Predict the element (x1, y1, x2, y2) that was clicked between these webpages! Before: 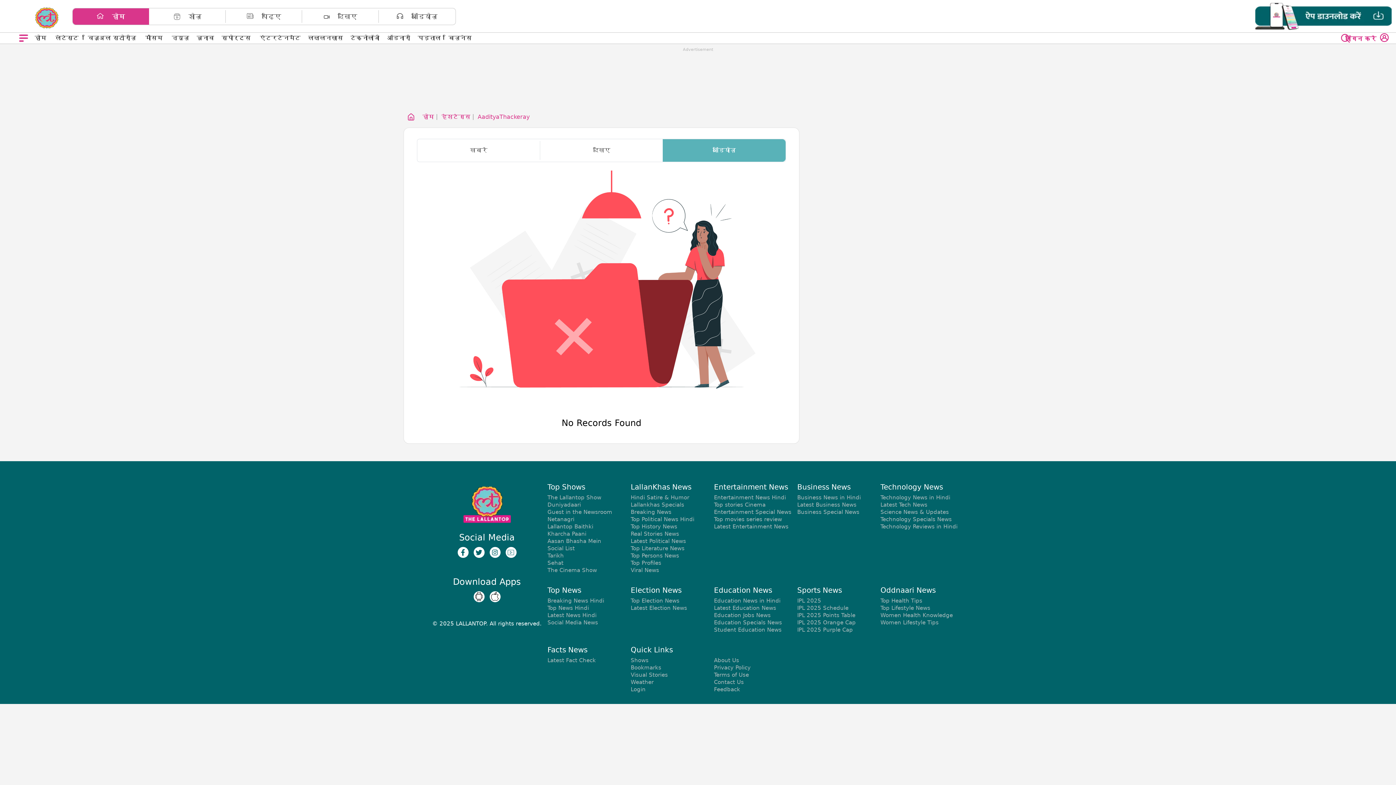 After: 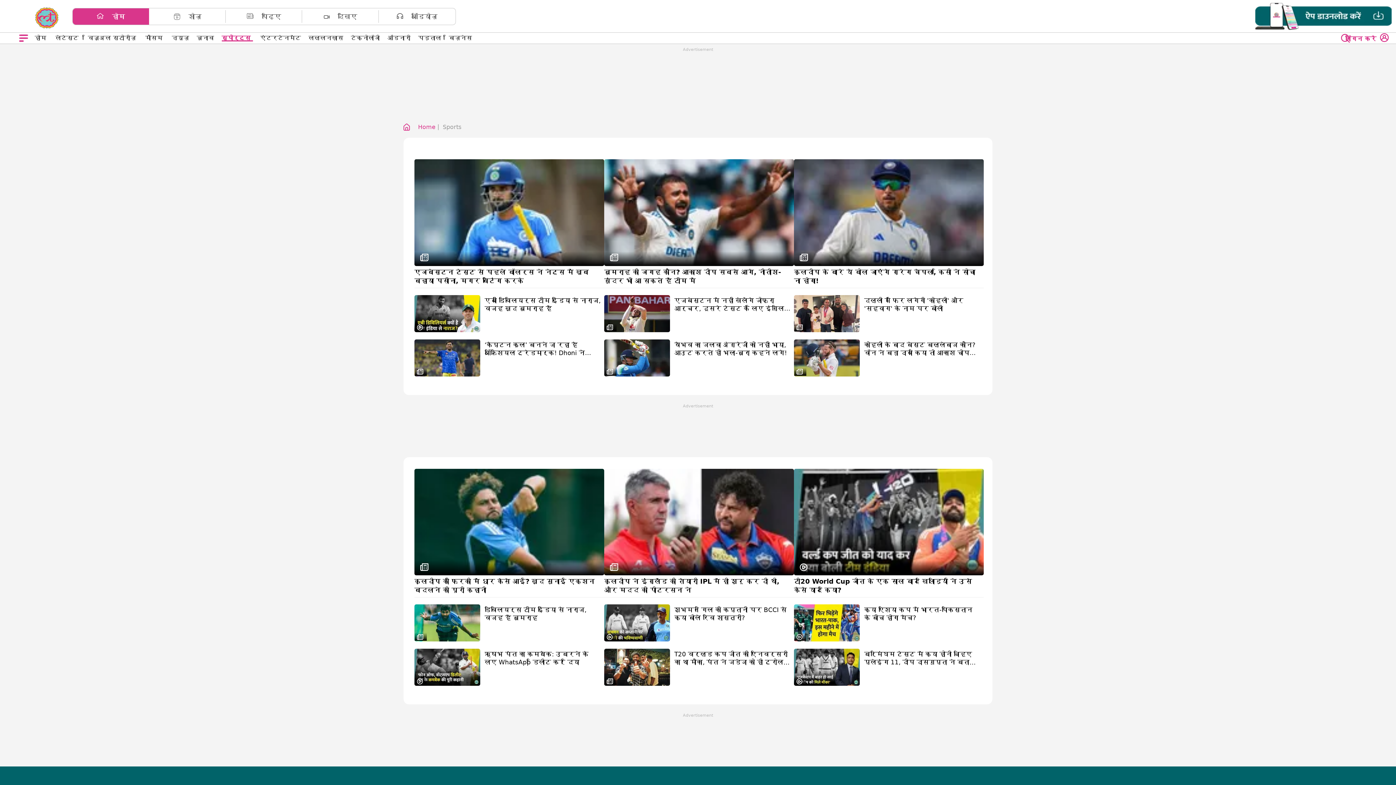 Action: bbox: (217, 34, 255, 41) label: स्पोर्ट्स 